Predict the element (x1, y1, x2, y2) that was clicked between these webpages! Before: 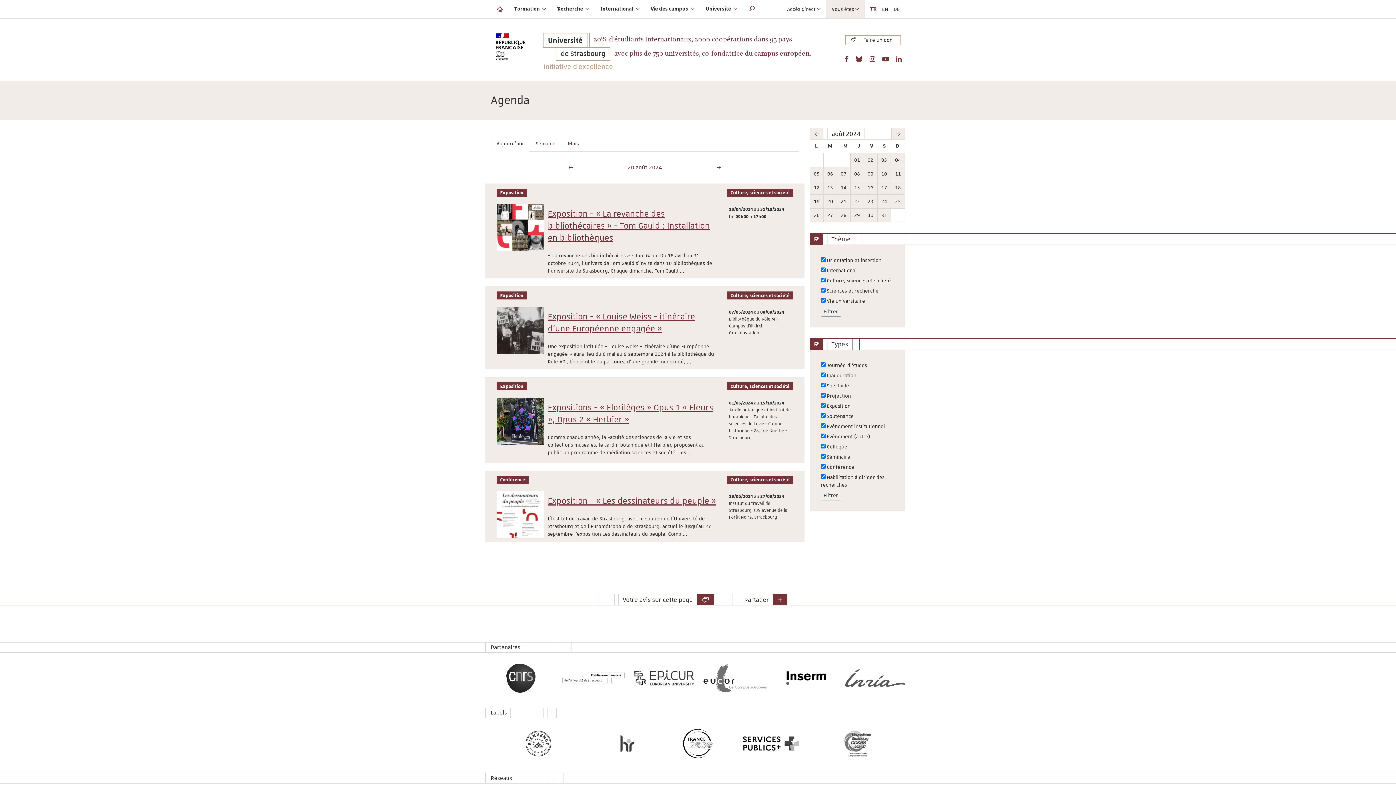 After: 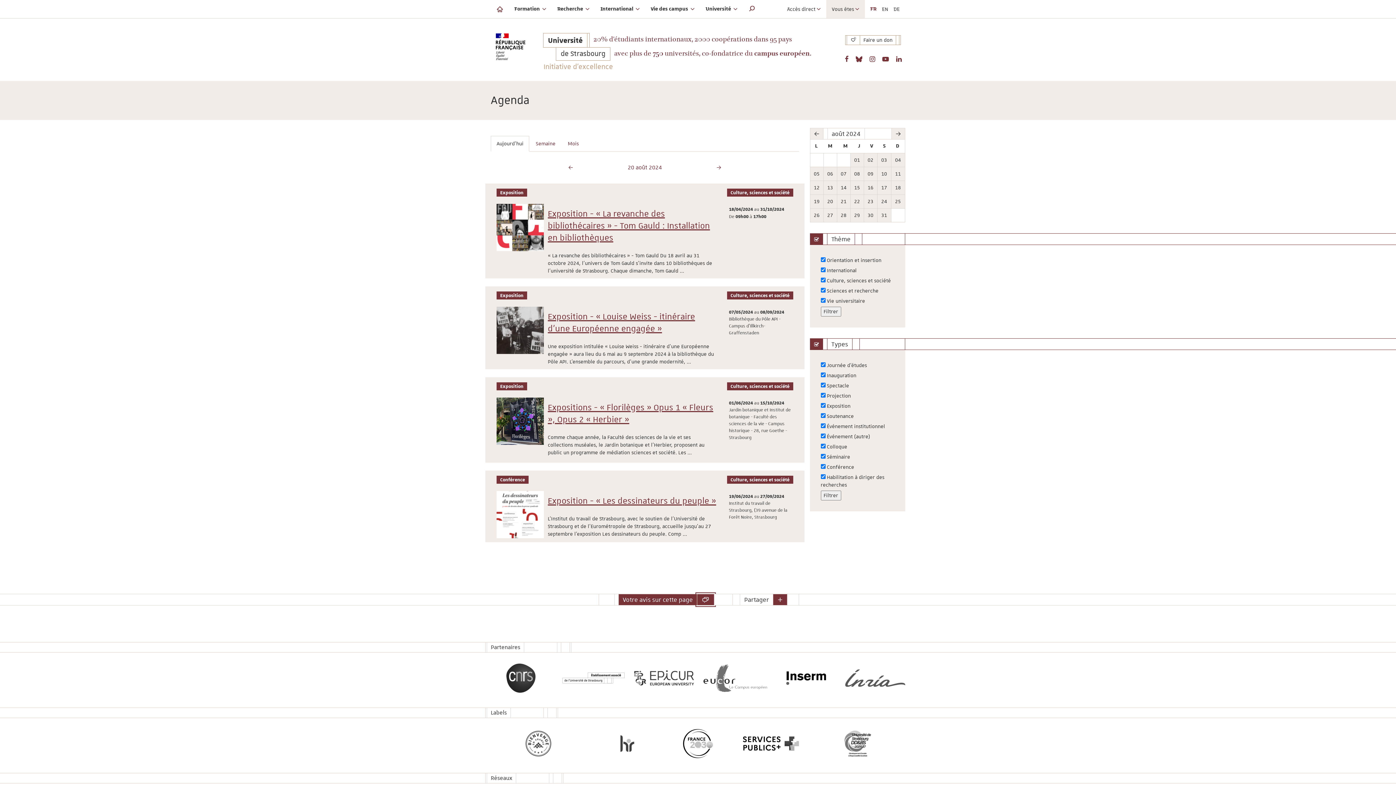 Action: bbox: (697, 594, 714, 605)